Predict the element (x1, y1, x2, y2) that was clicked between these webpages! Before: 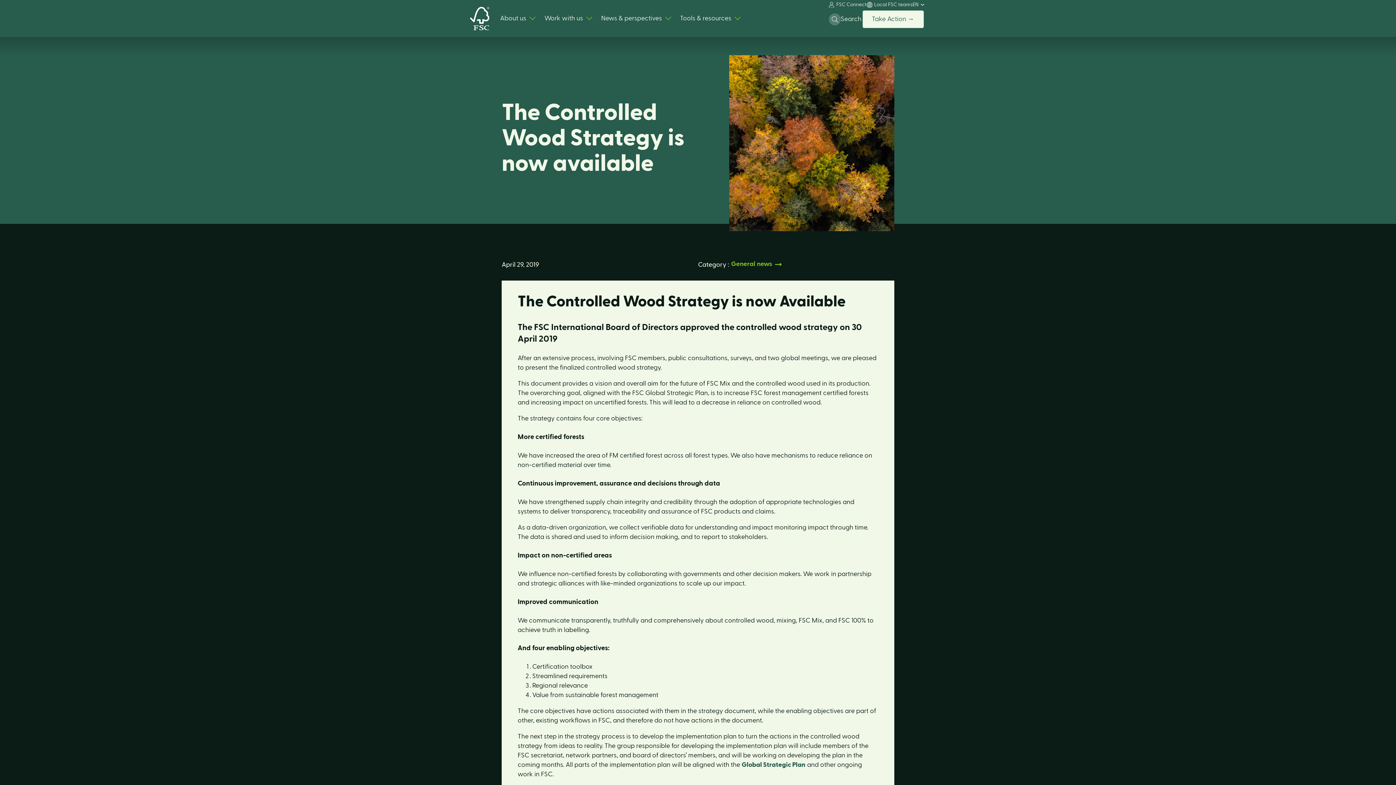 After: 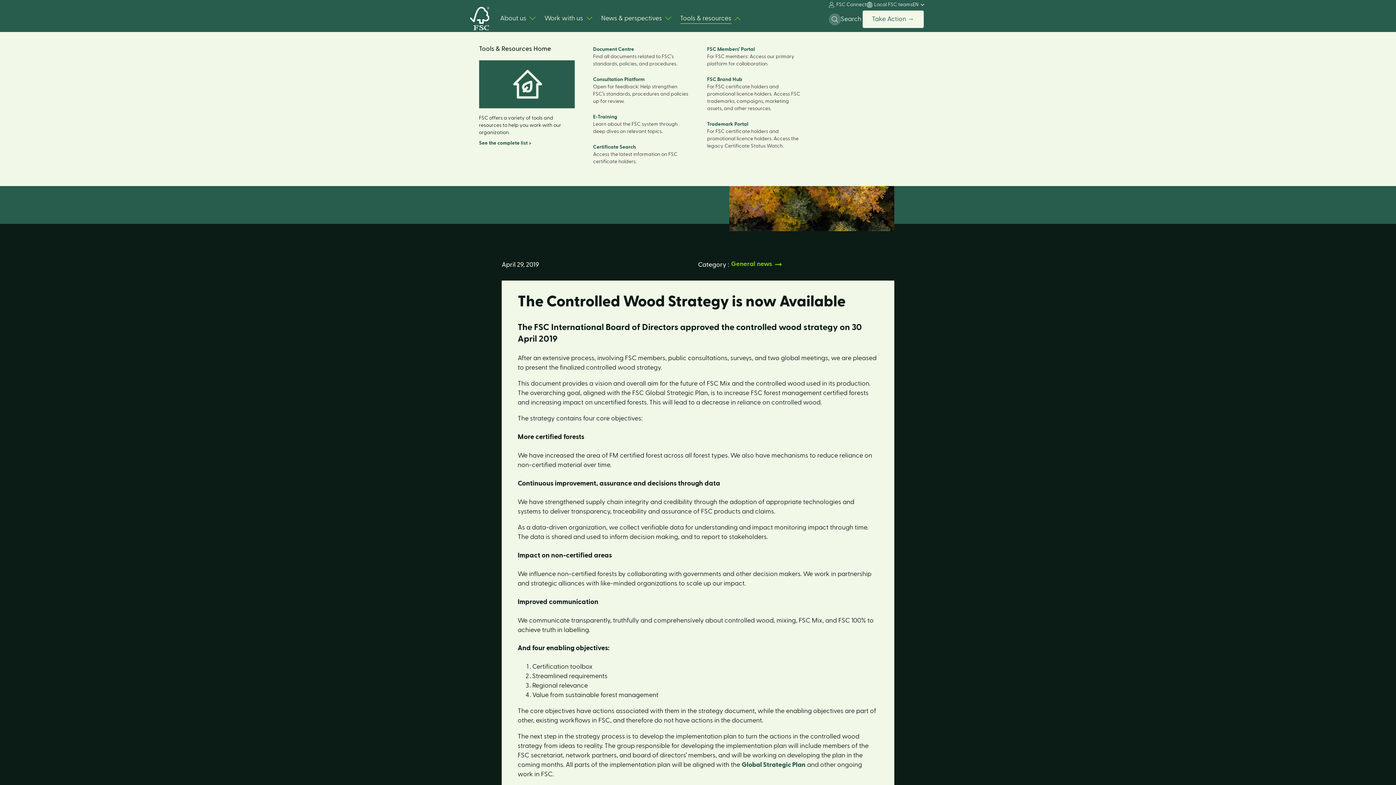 Action: bbox: (680, 14, 731, 22) label: Tools & resources